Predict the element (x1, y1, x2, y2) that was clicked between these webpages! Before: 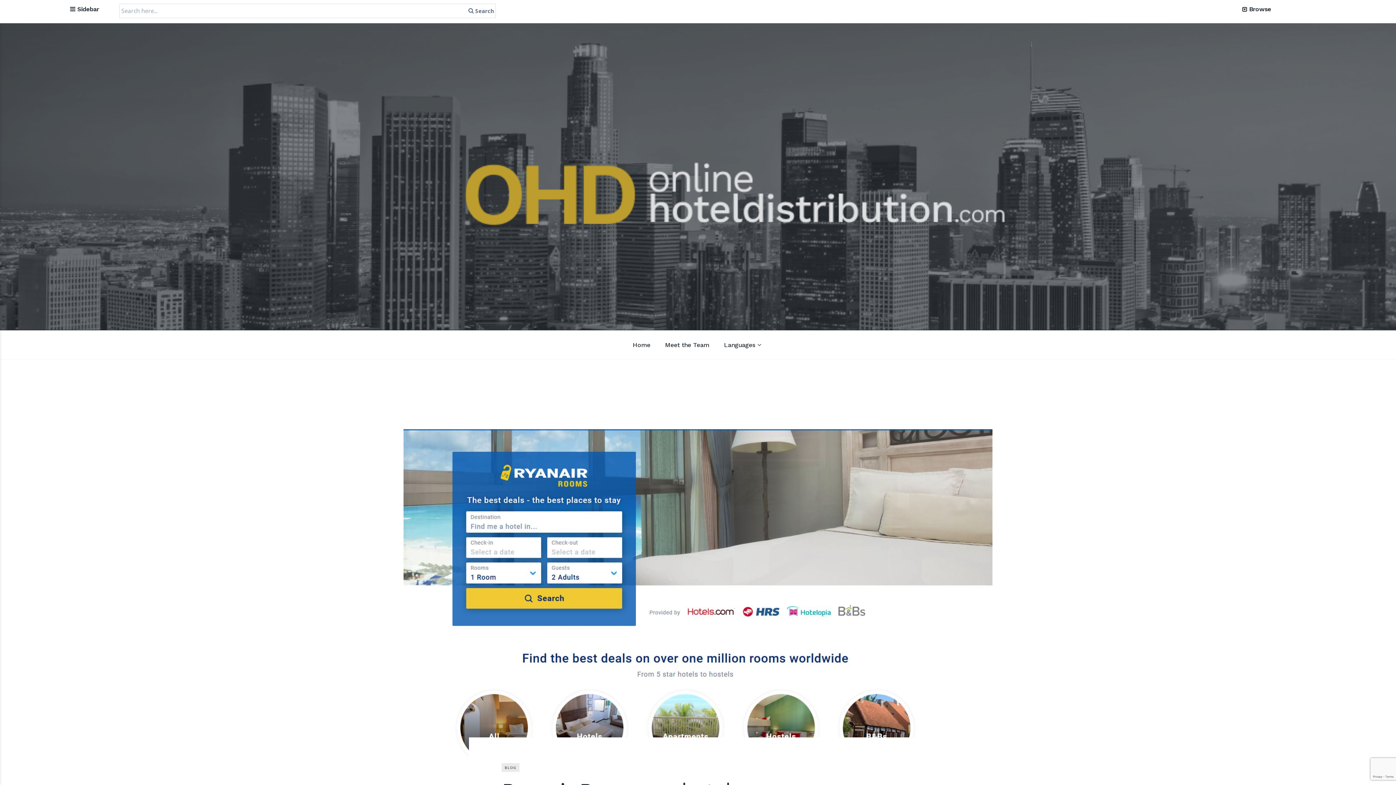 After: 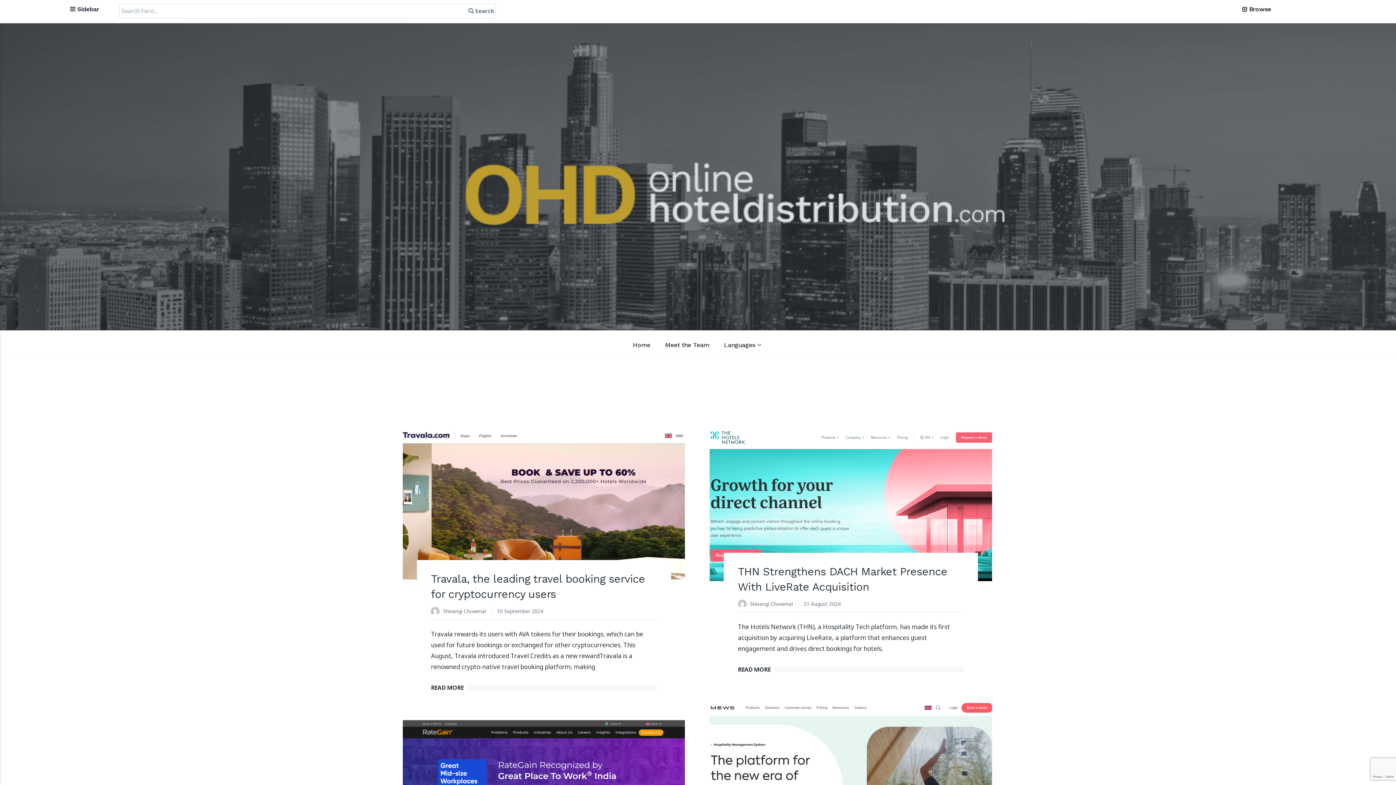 Action: label: BLOG bbox: (501, 763, 519, 772)